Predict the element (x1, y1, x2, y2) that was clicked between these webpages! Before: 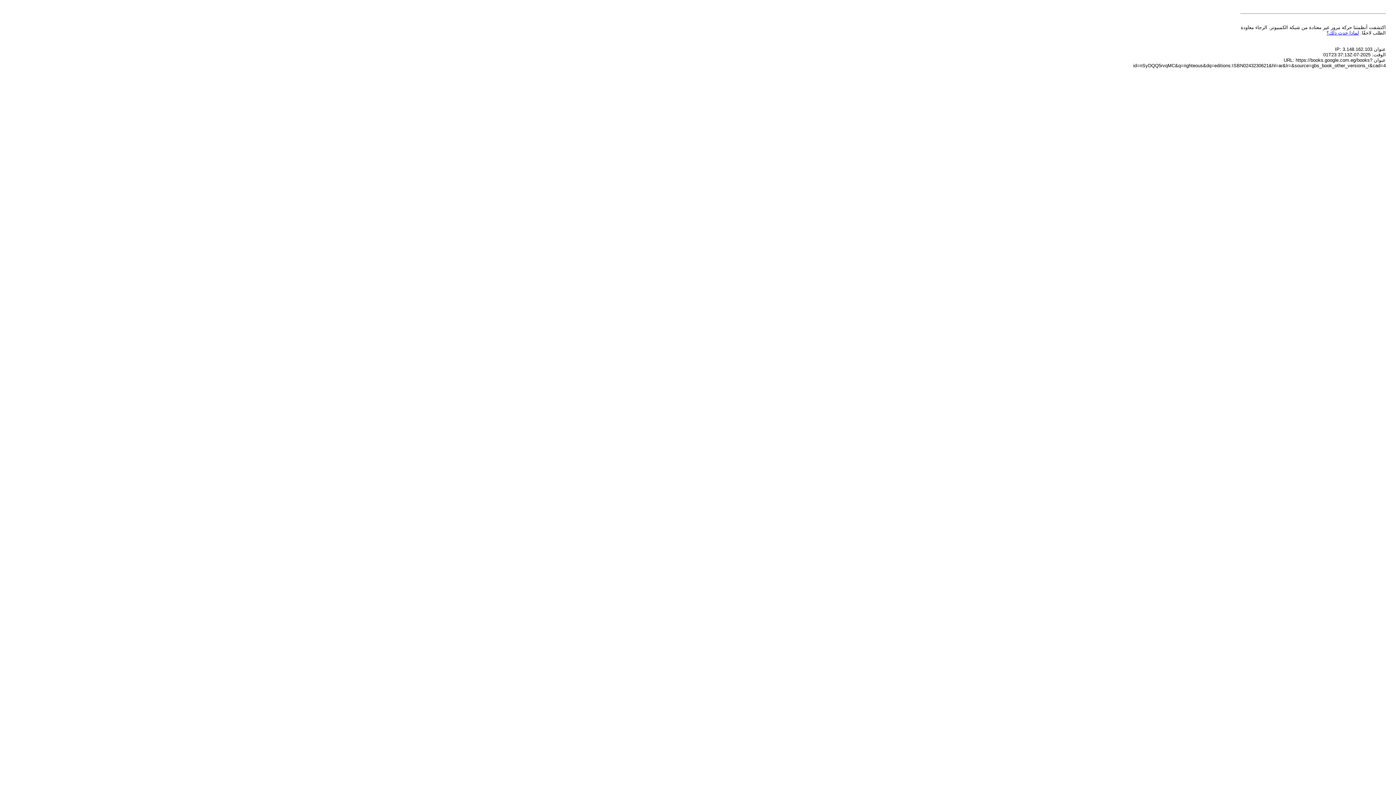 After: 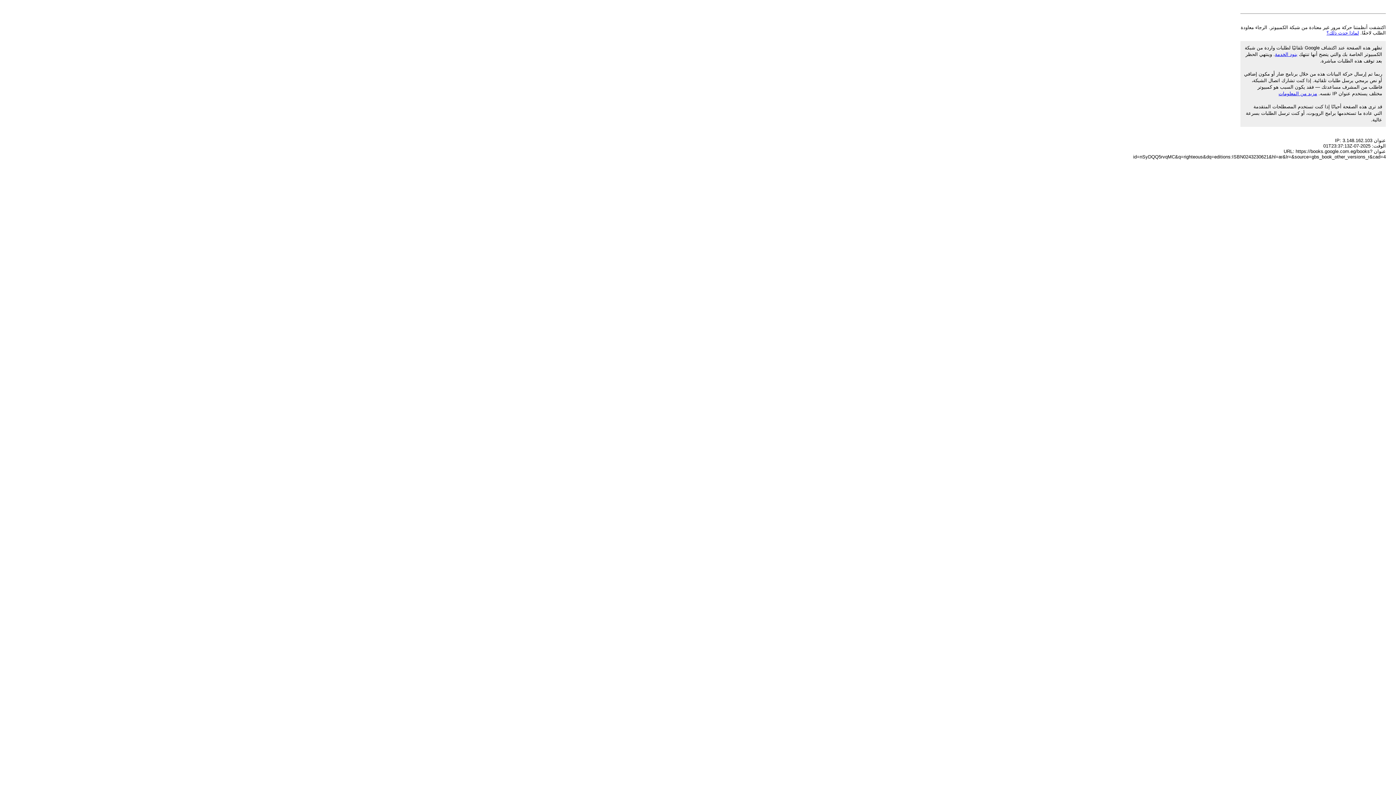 Action: label: لماذا حدث ذلك؟ bbox: (1326, 30, 1359, 35)